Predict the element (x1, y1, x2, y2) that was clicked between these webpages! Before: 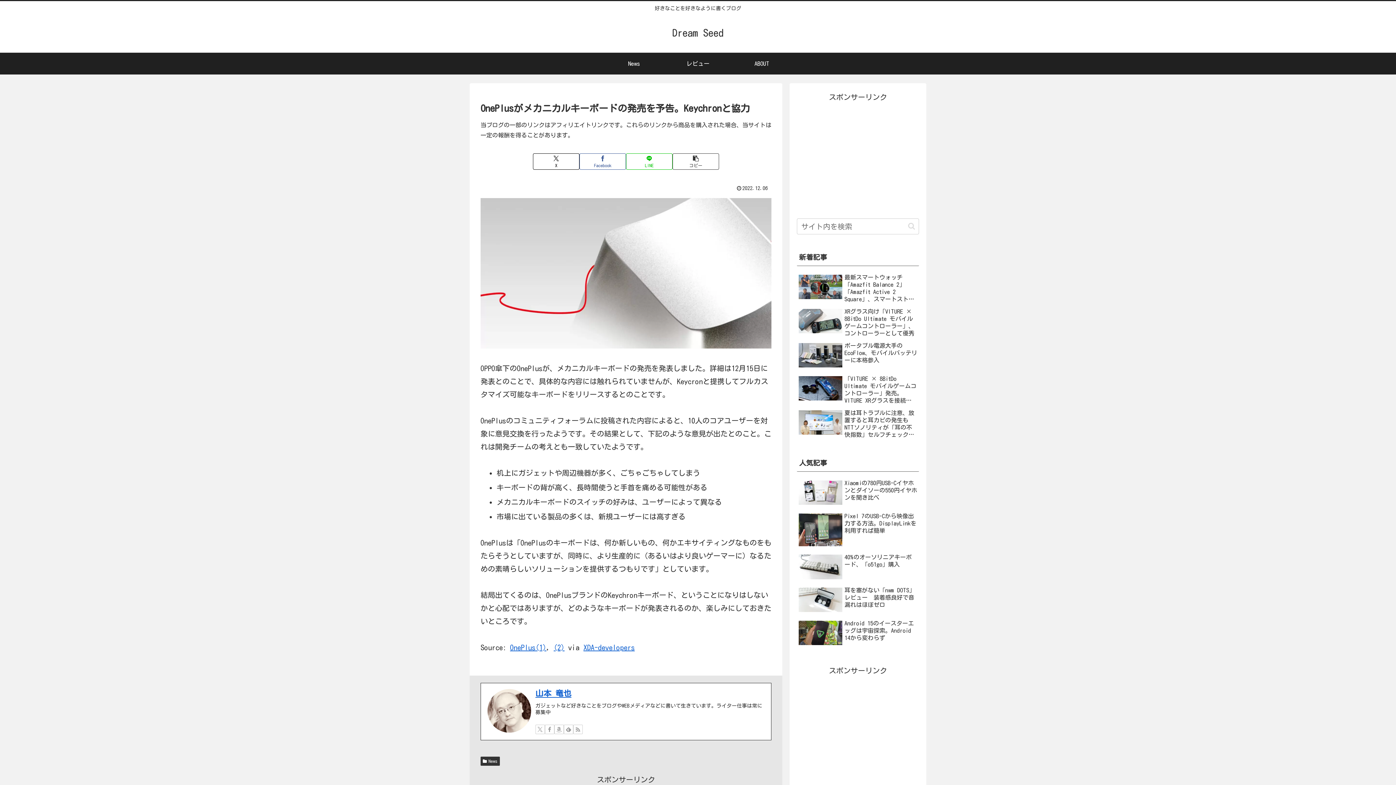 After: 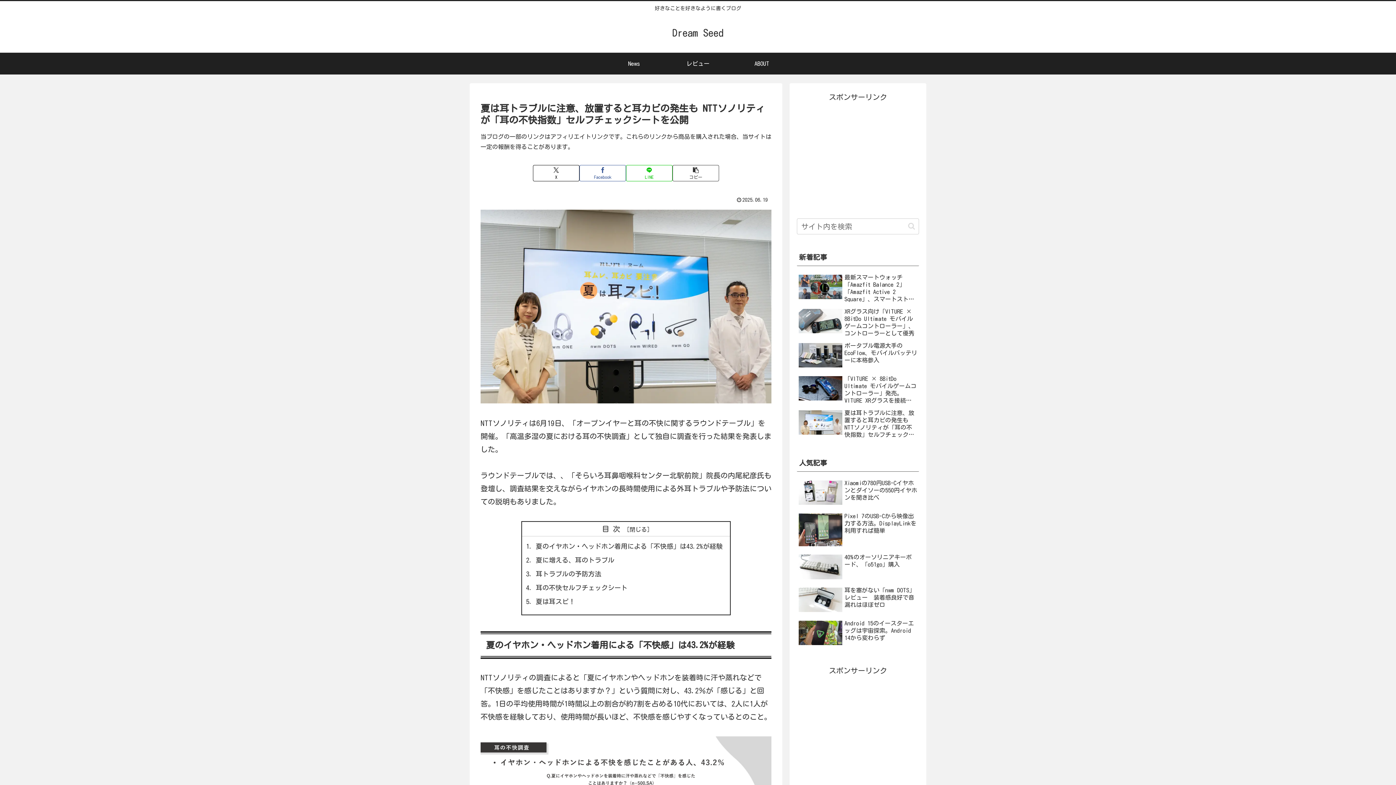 Action: label: 夏は耳トラブルに注意、放置すると耳カビの発生も NTTソノリティが「耳の不快指数」セルフチェックシートを公開 bbox: (797, 407, 919, 440)